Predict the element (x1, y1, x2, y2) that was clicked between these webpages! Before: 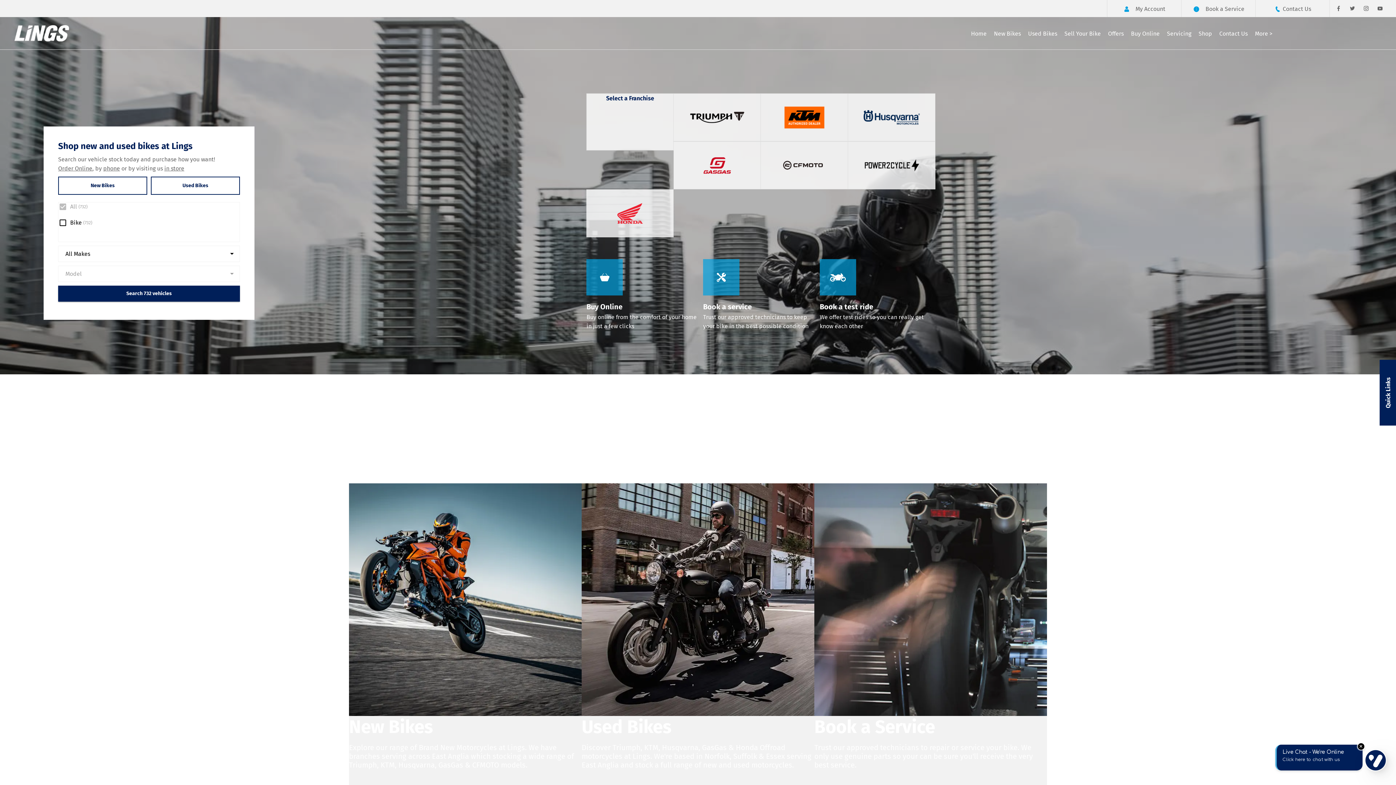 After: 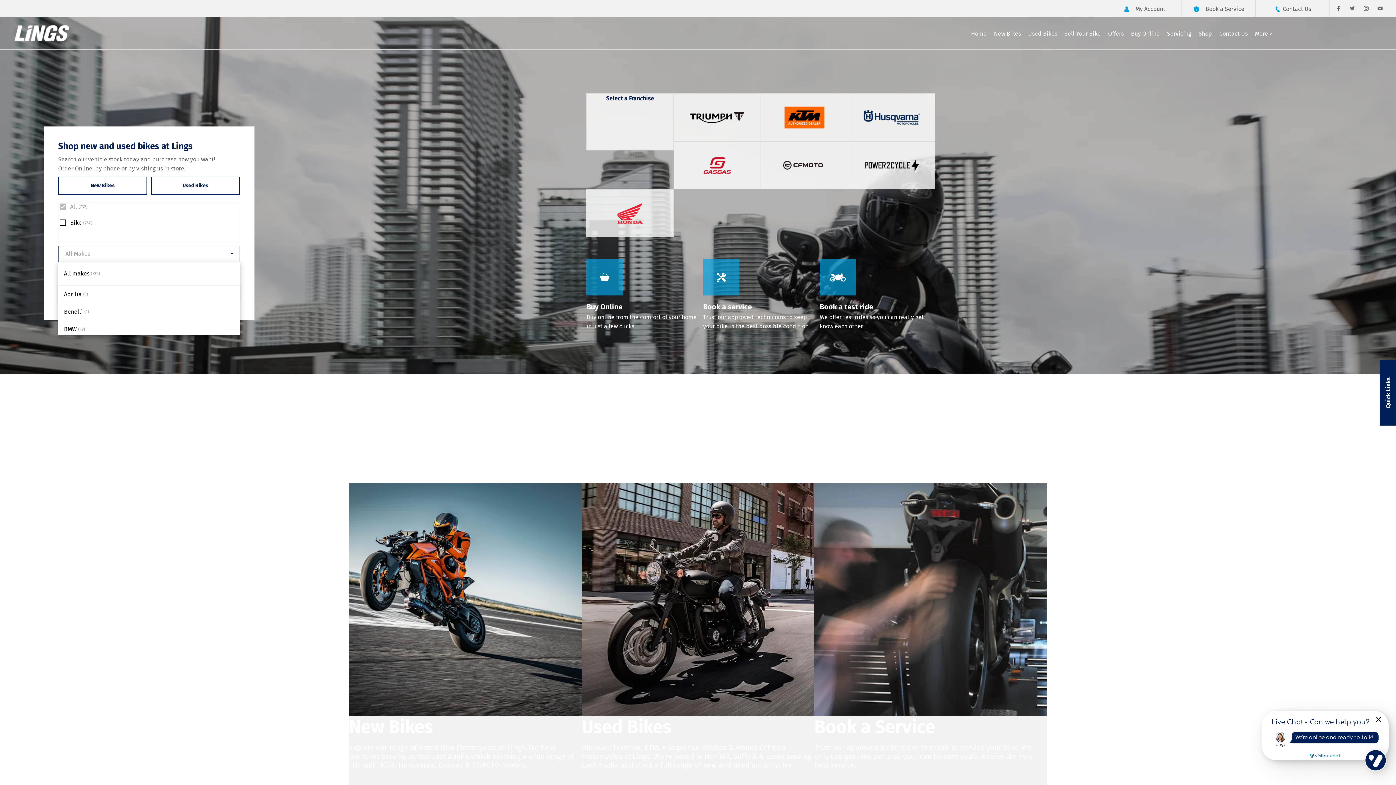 Action: label: ​
All Makes bbox: (58, 245, 240, 262)